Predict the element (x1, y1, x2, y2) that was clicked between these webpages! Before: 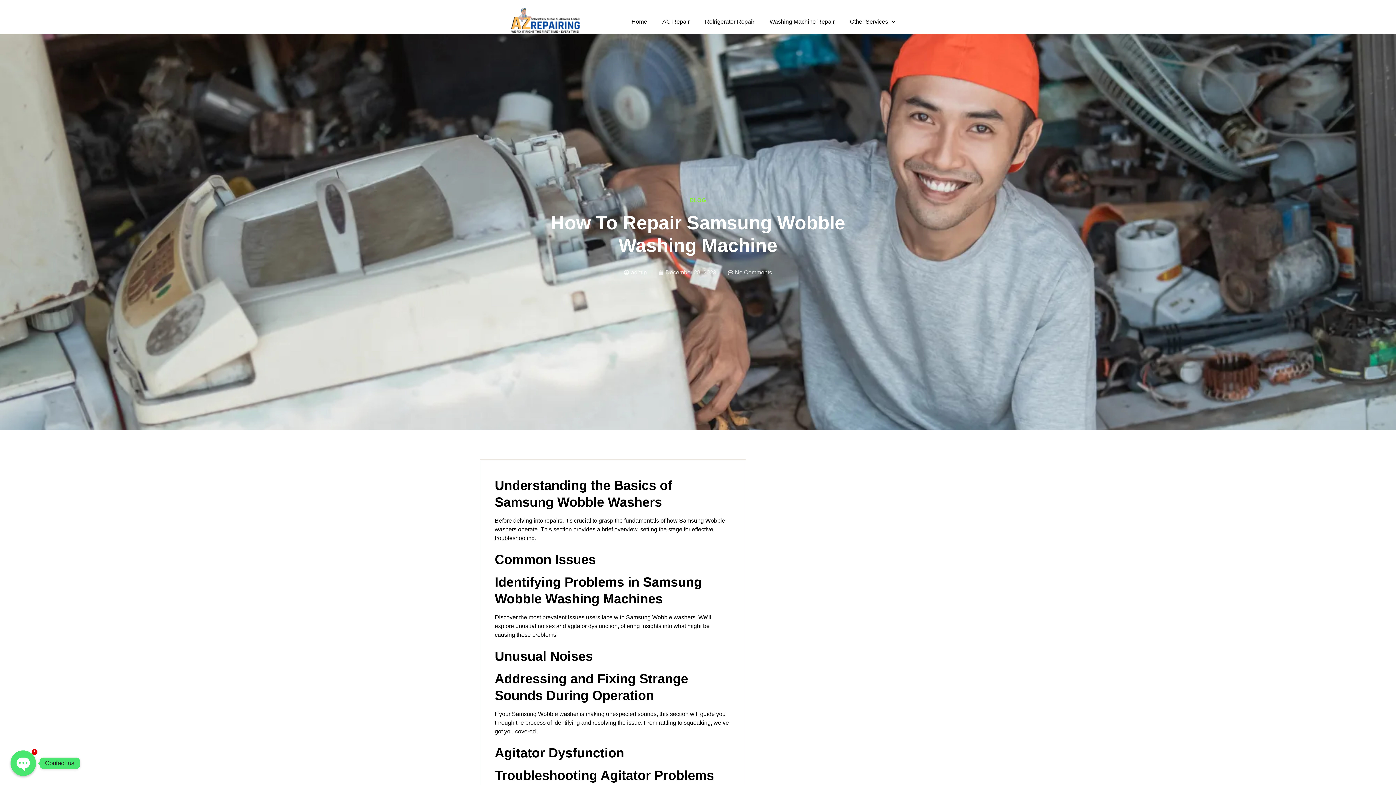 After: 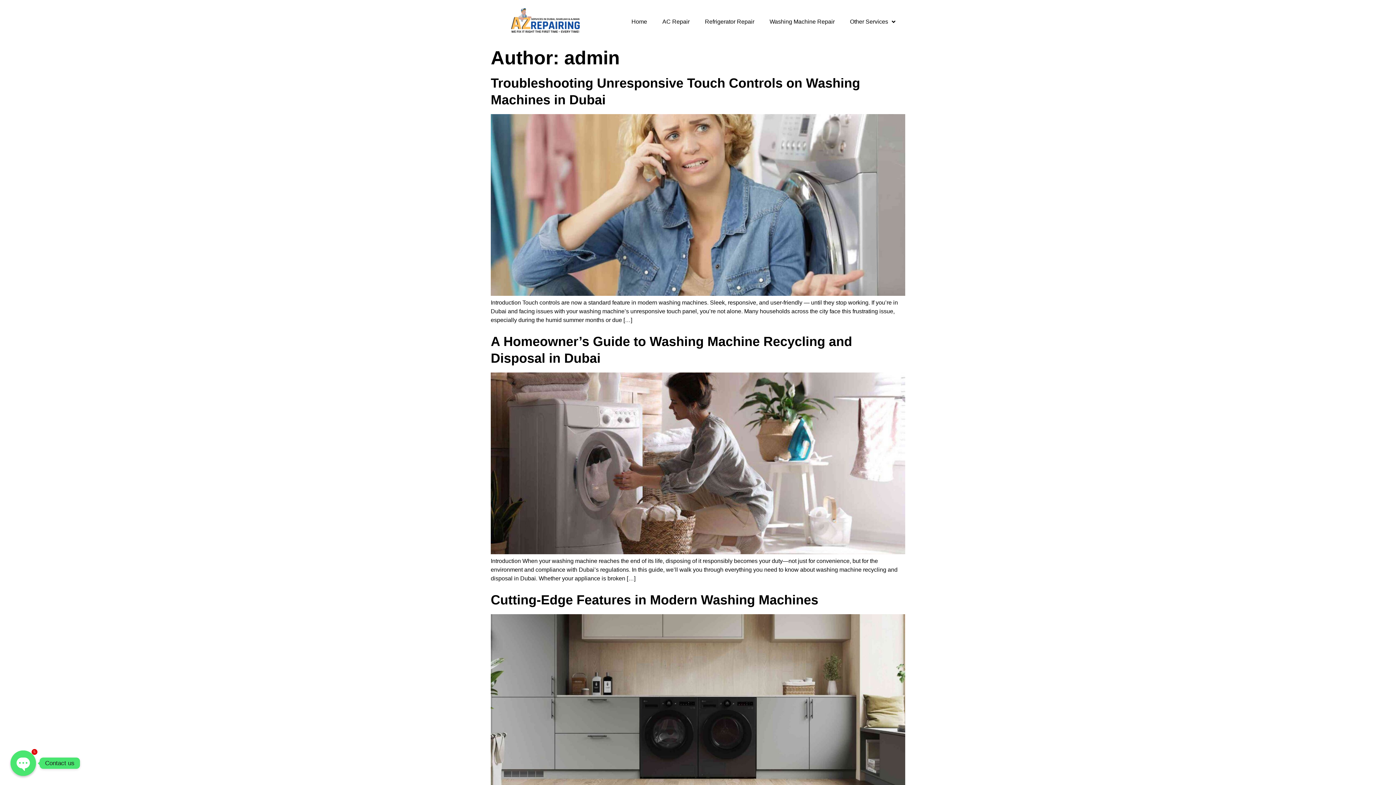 Action: label: admin bbox: (624, 268, 647, 276)